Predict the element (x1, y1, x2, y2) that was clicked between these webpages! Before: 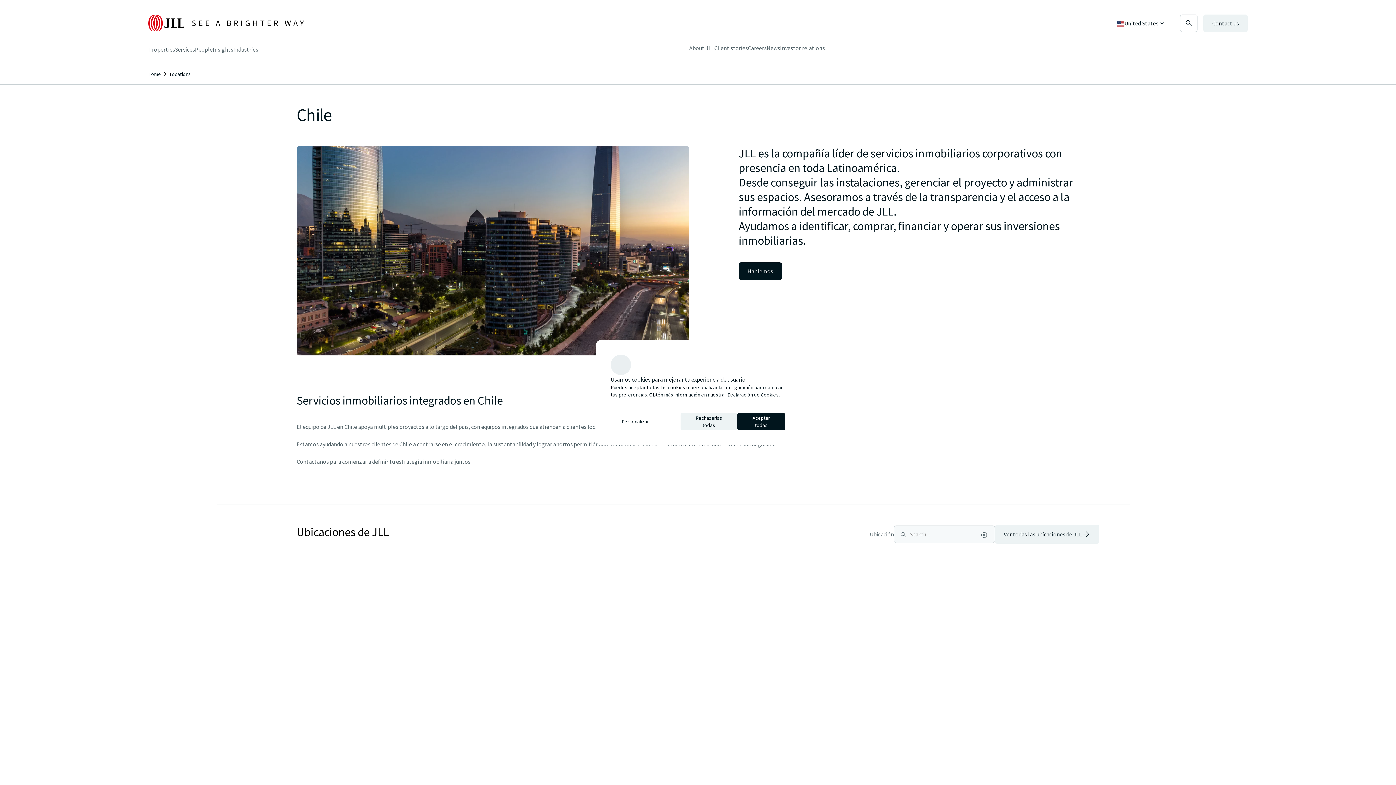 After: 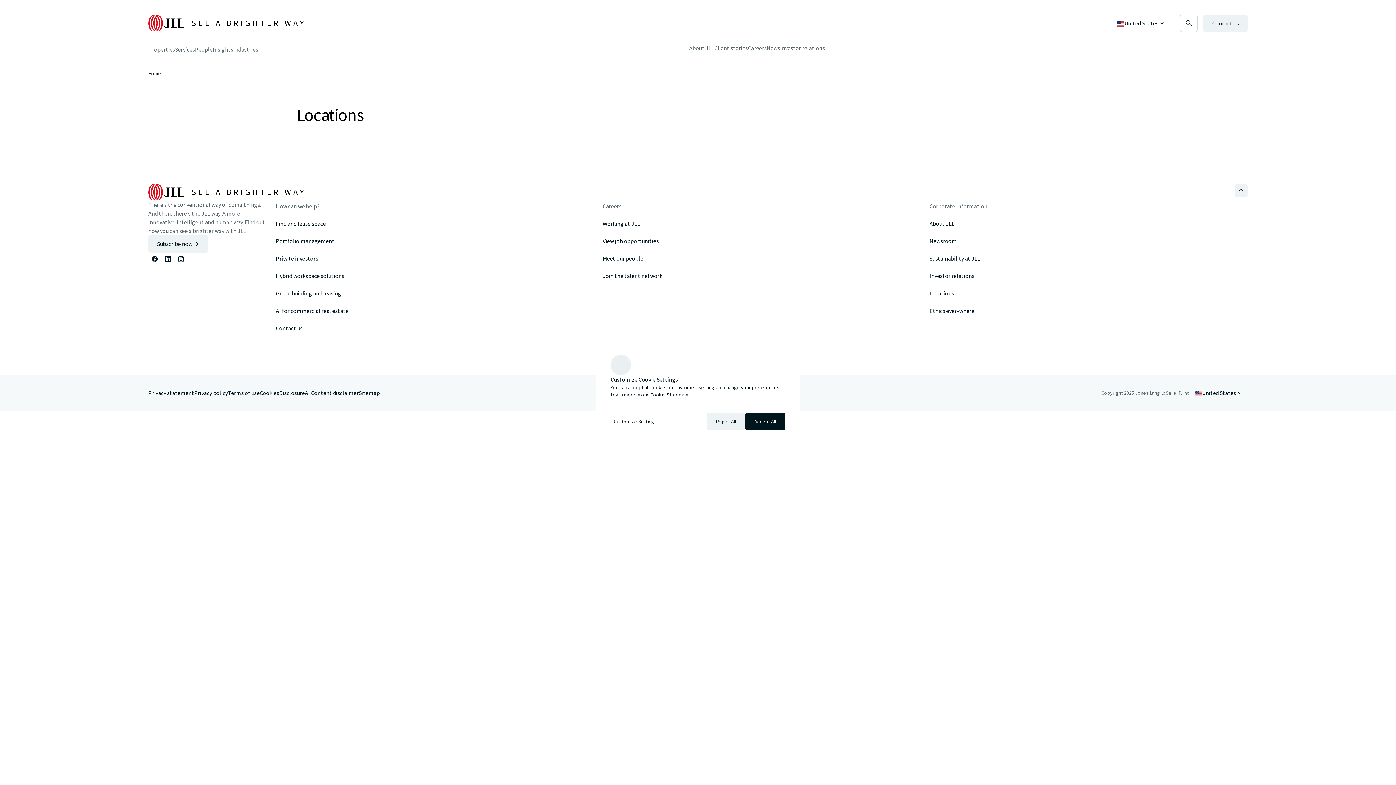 Action: bbox: (169, 70, 190, 77) label: Locations